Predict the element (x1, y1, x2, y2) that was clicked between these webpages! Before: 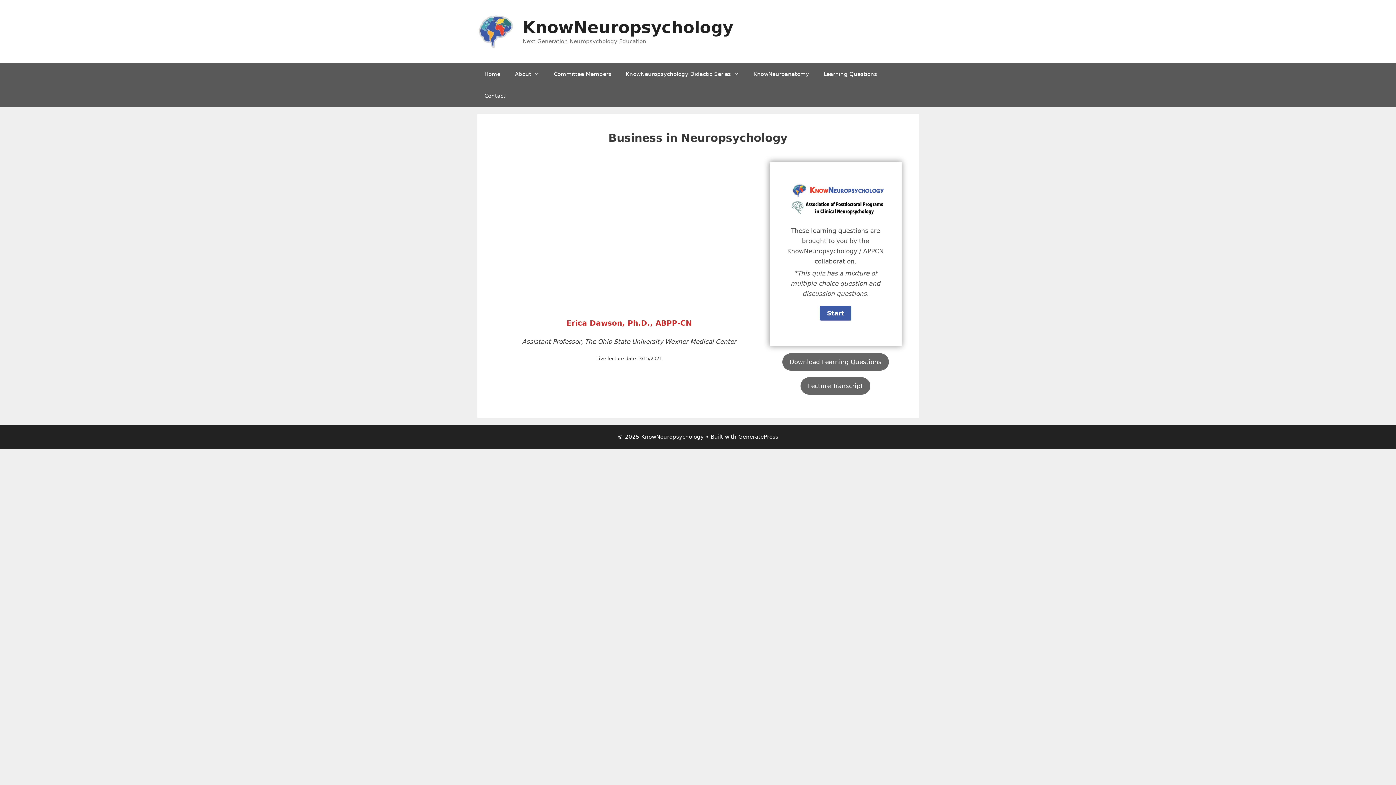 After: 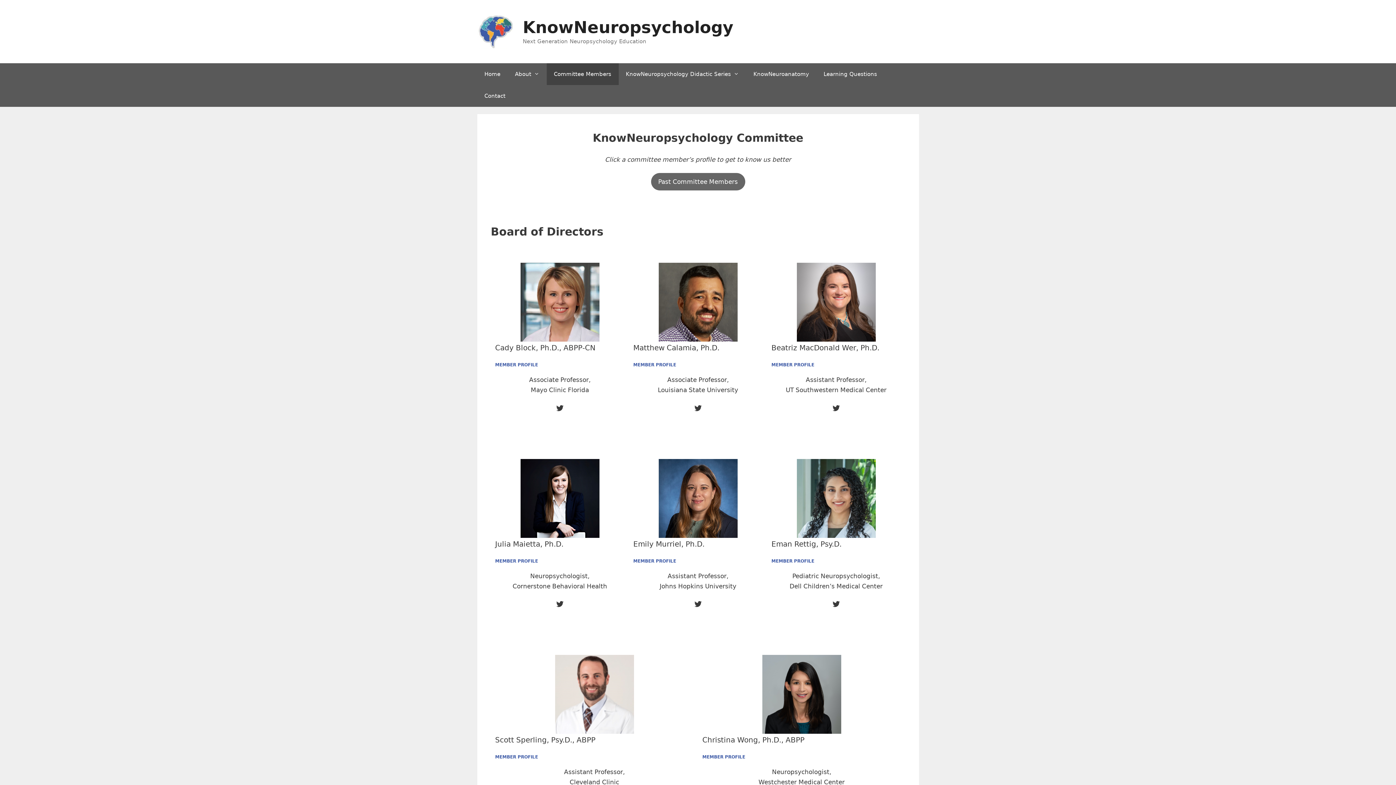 Action: bbox: (546, 63, 618, 84) label: Committee Members